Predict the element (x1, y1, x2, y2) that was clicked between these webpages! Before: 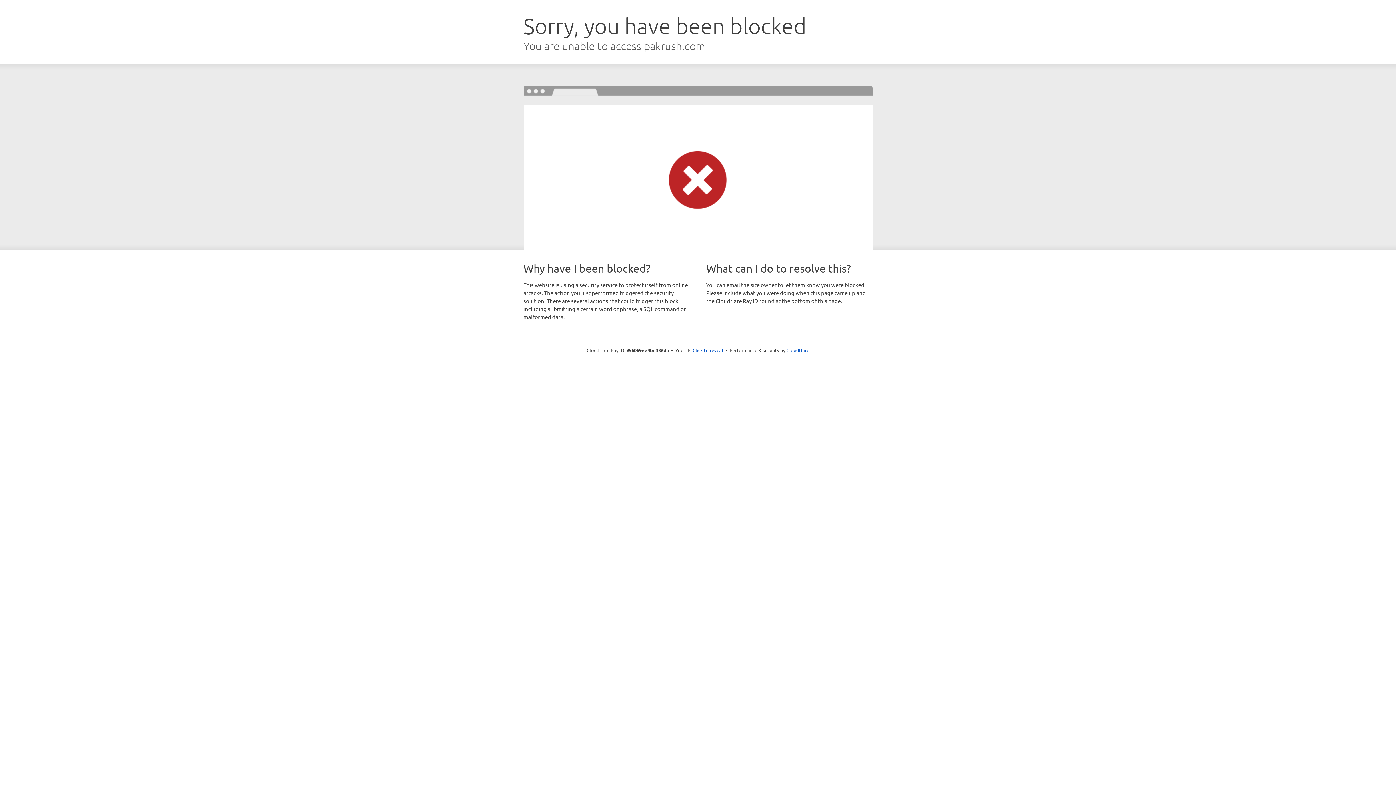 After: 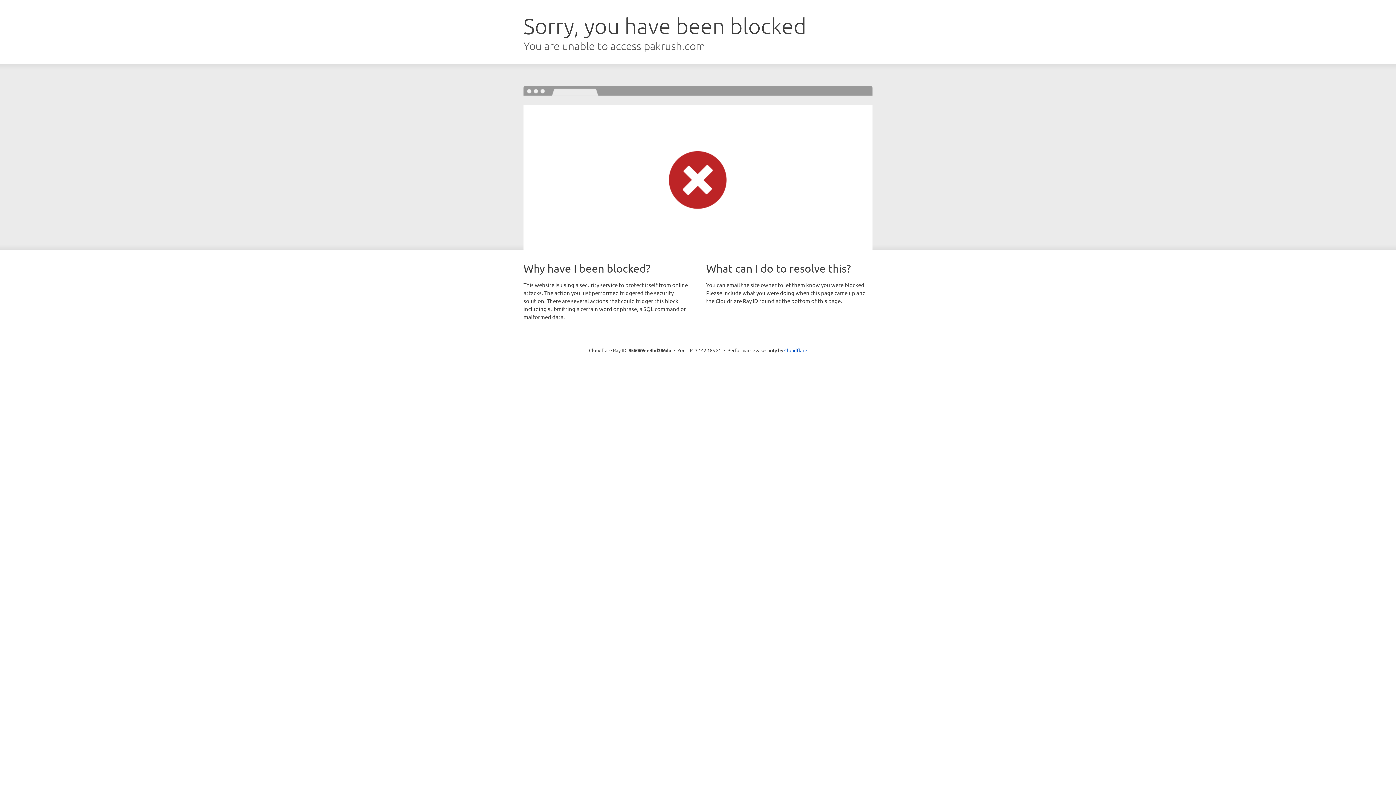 Action: bbox: (692, 346, 723, 353) label: Click to reveal